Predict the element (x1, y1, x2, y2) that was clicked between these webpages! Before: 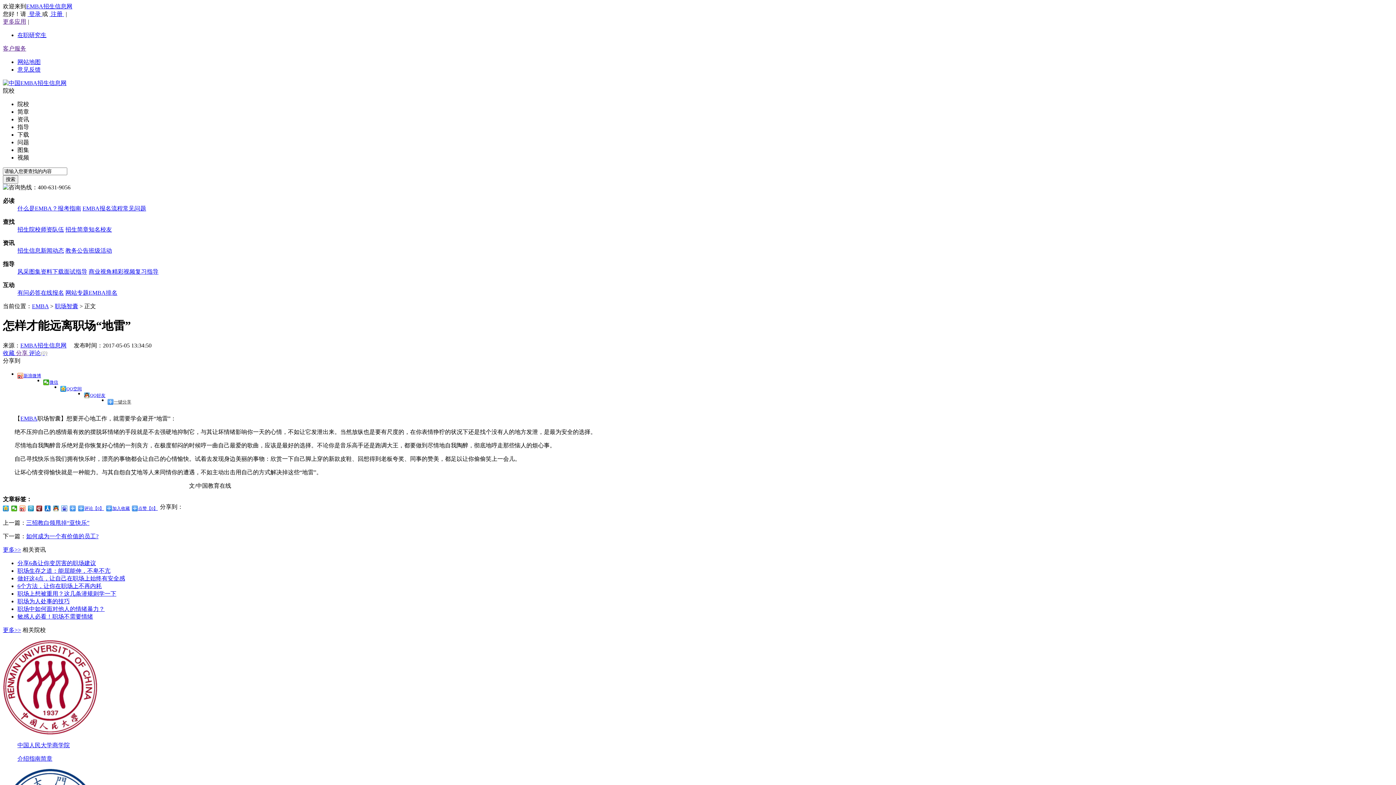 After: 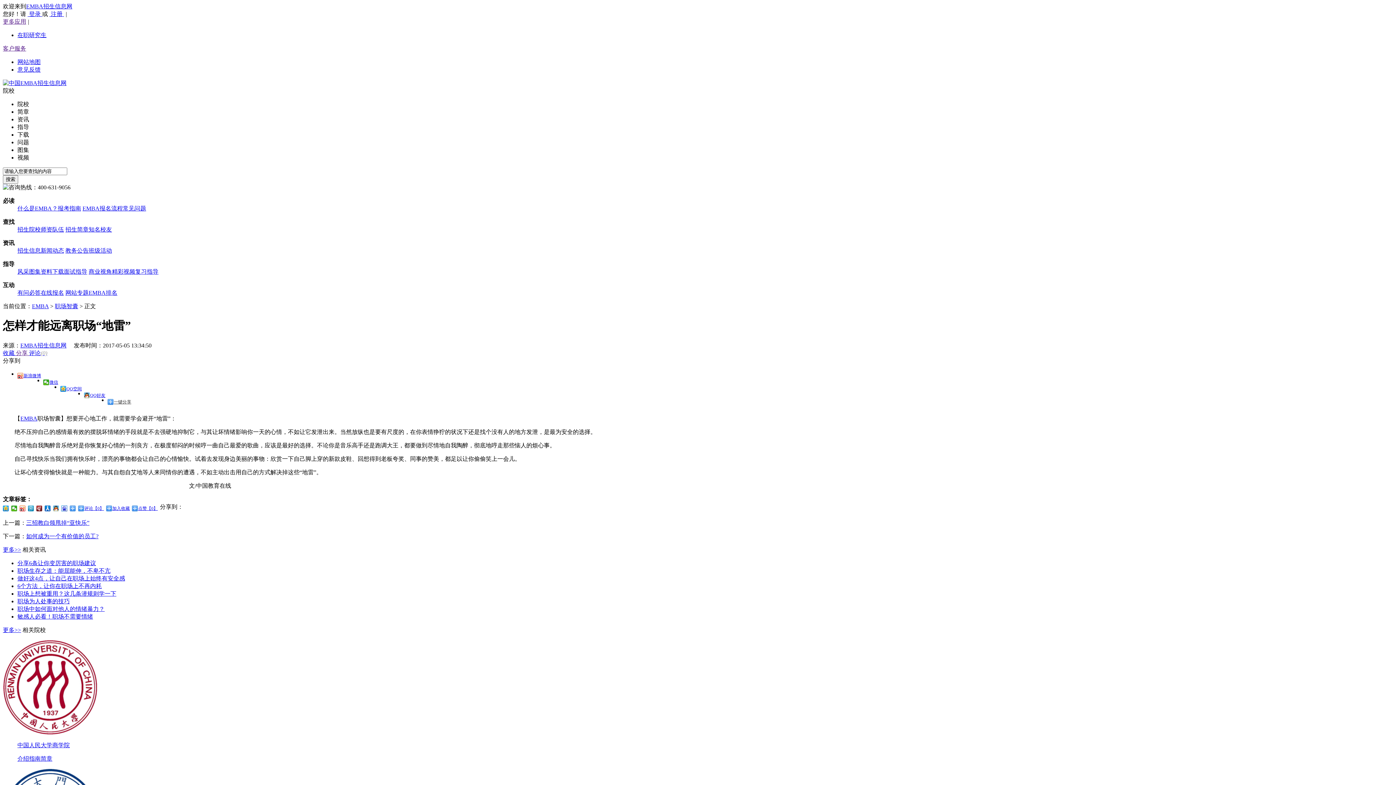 Action: bbox: (2, 627, 21, 633) label: 更多>>